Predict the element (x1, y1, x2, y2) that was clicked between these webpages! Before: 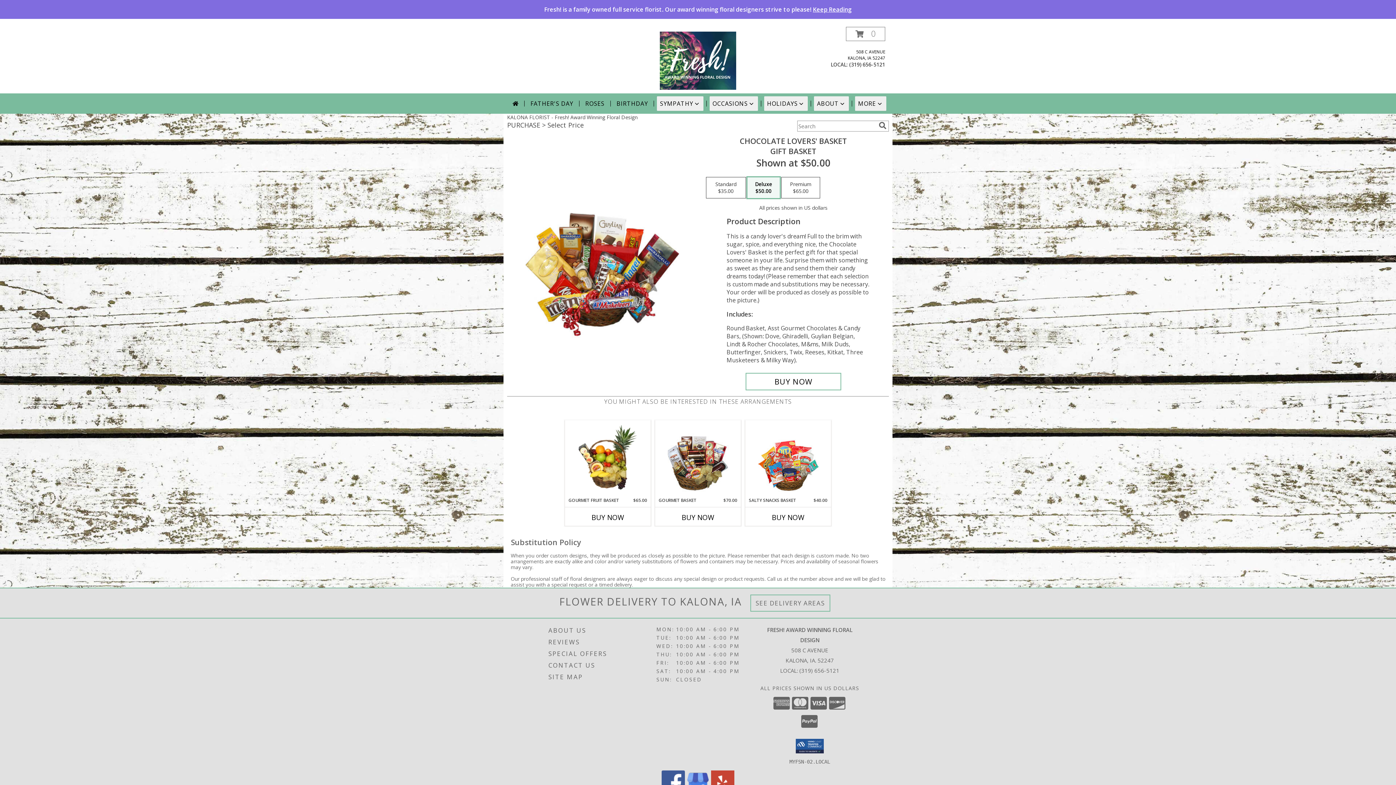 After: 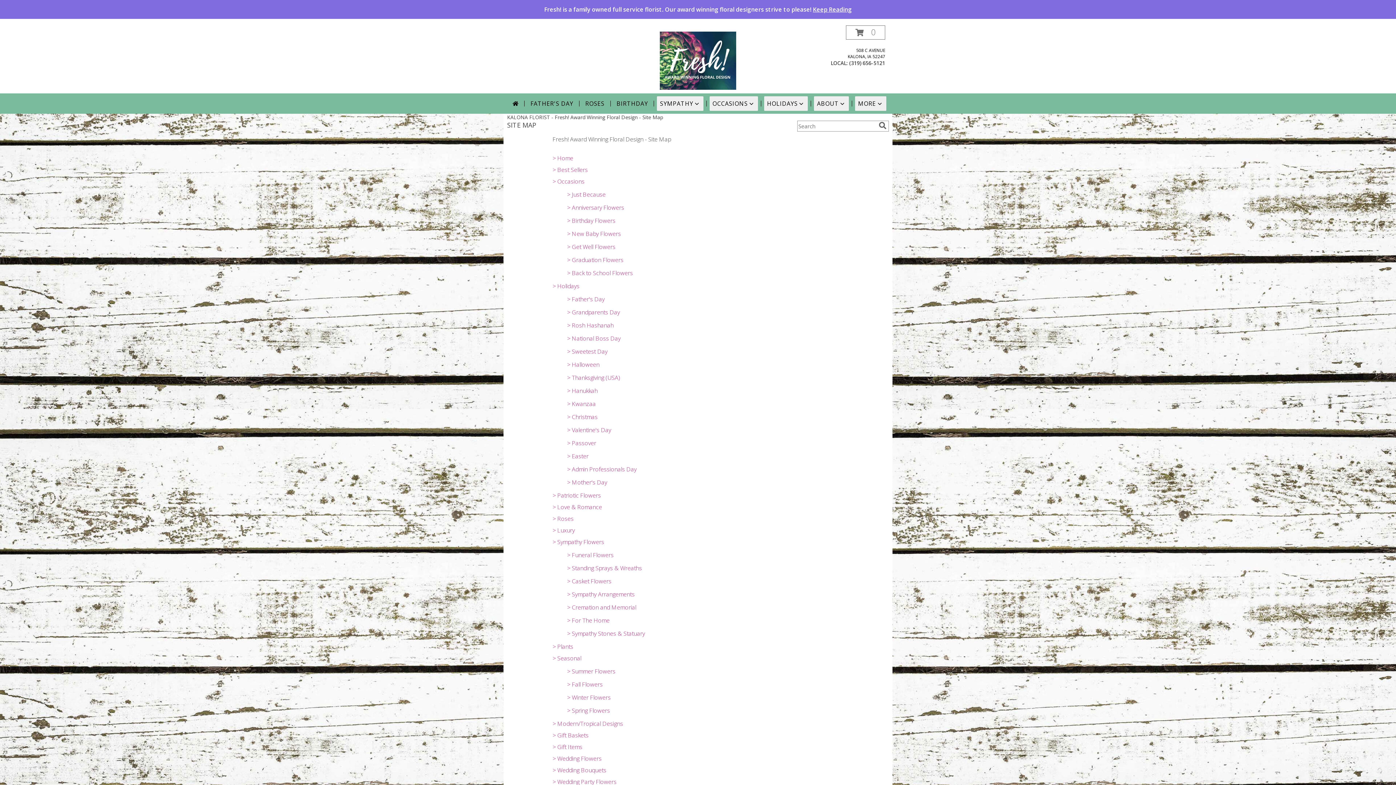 Action: bbox: (548, 671, 654, 683) label: SITE MAP